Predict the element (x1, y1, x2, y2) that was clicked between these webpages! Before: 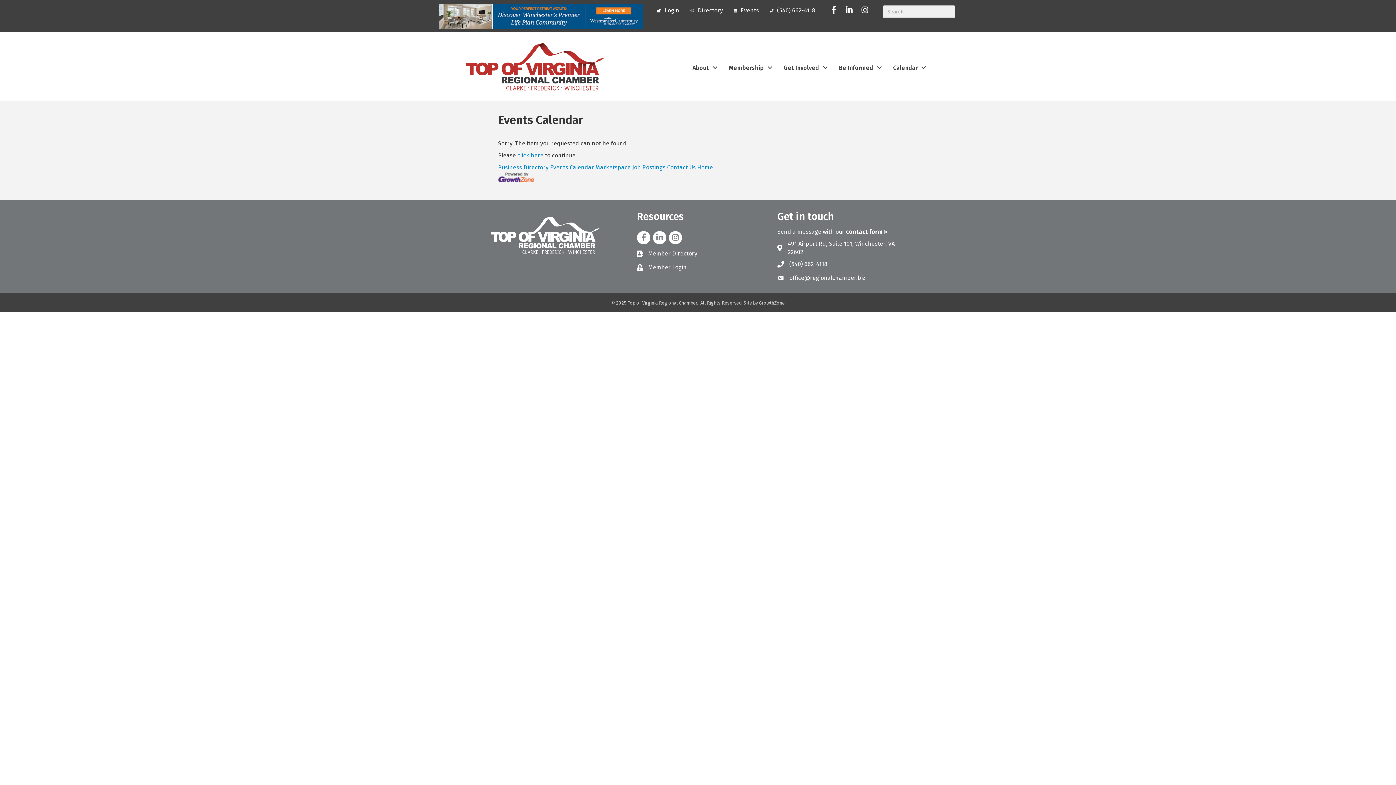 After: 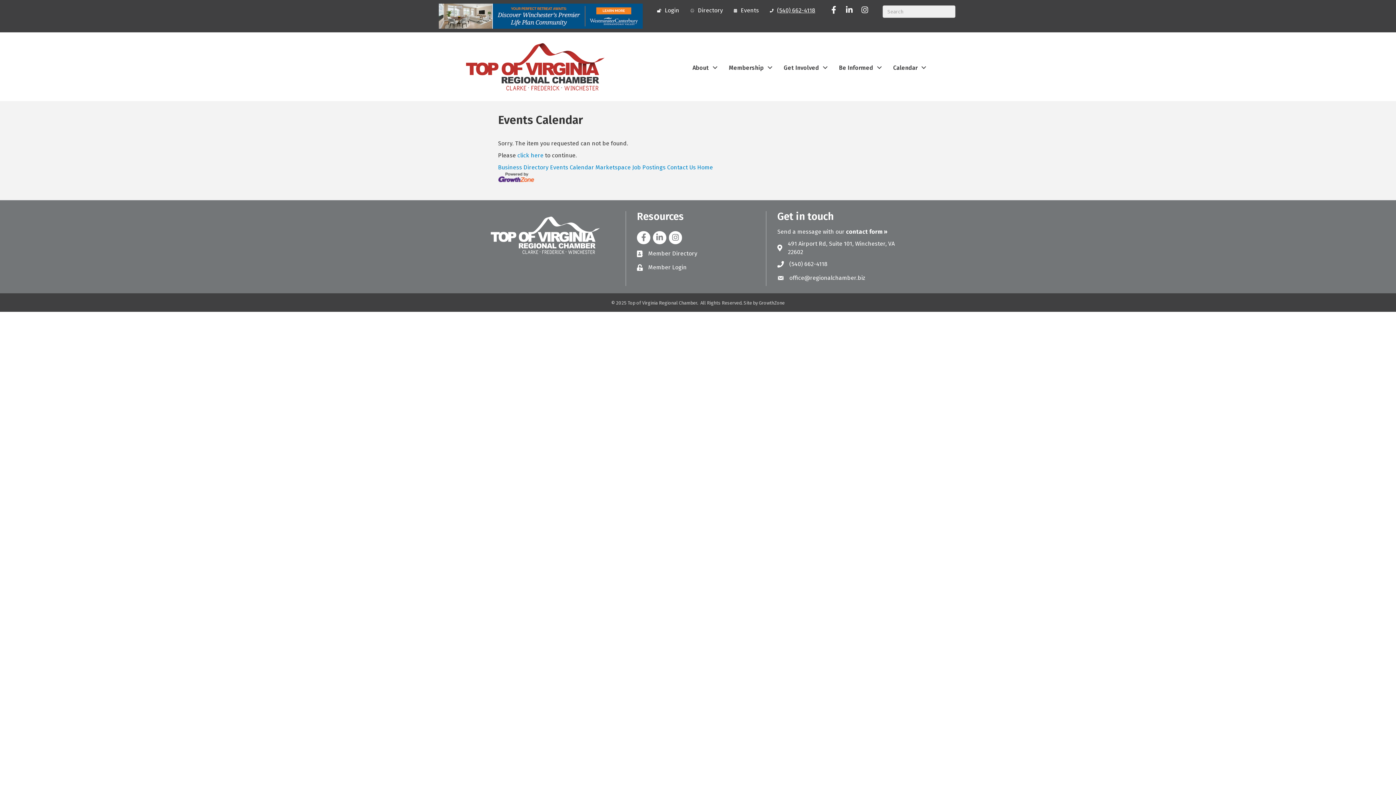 Action: bbox: (766, 3, 815, 16) label: (540) 662-4118